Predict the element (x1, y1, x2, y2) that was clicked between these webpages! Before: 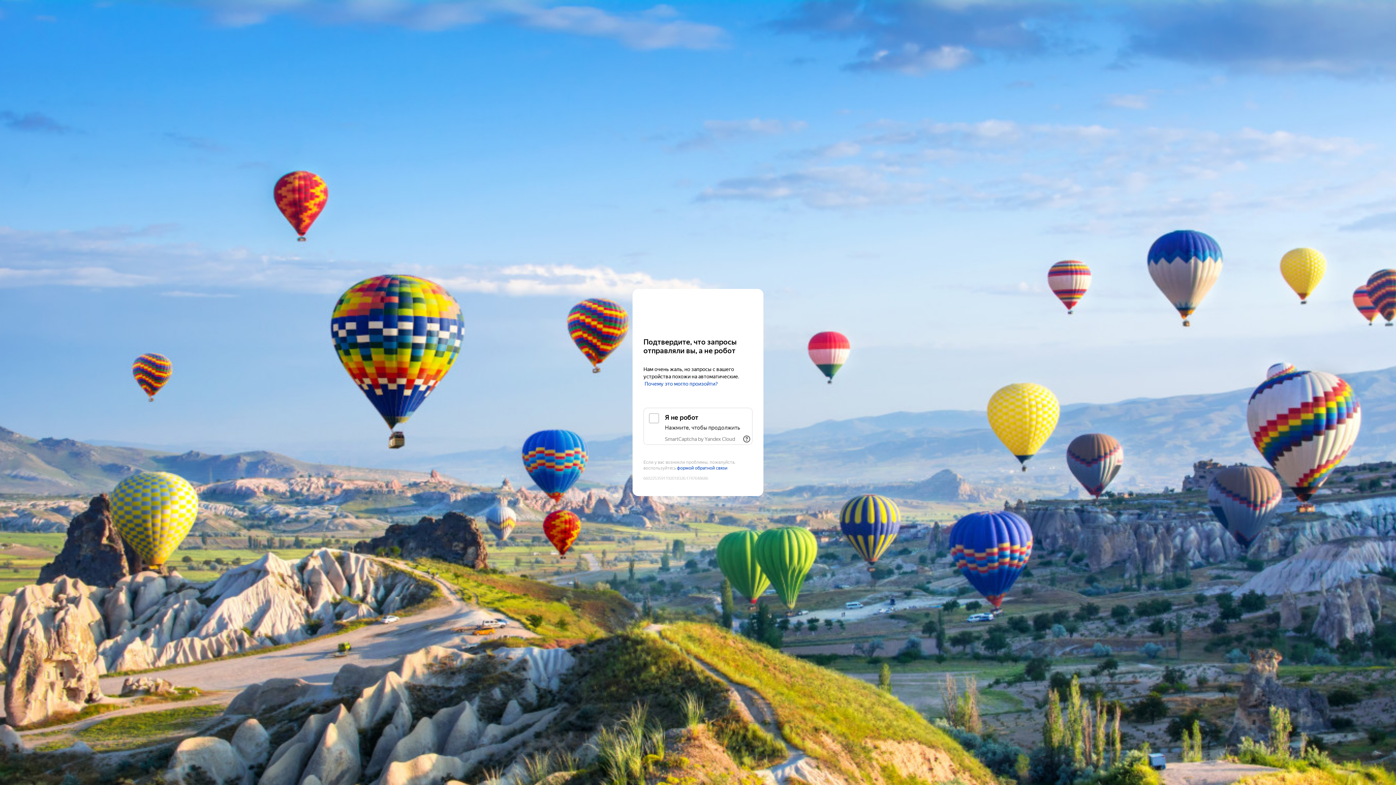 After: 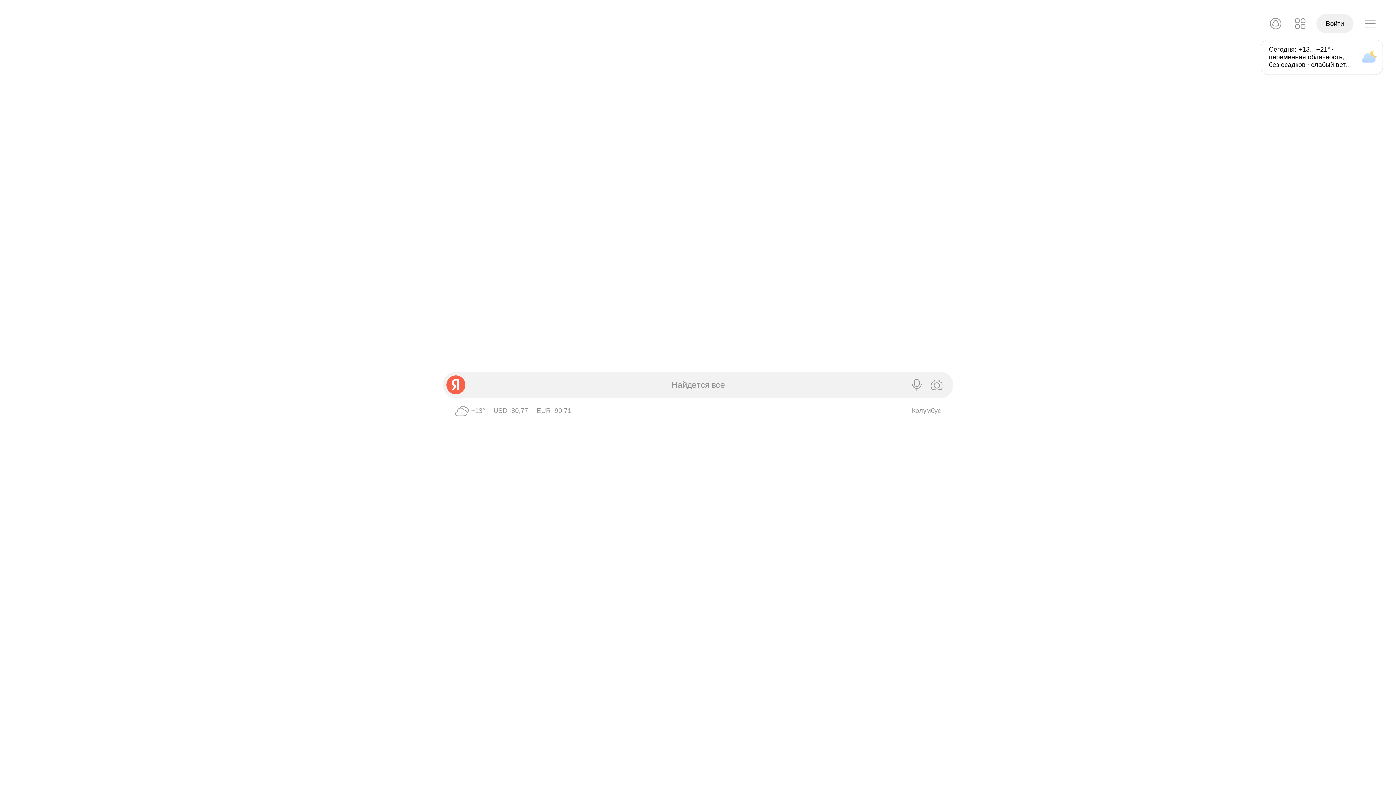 Action: bbox: (643, 303, 752, 316) label: Yandex